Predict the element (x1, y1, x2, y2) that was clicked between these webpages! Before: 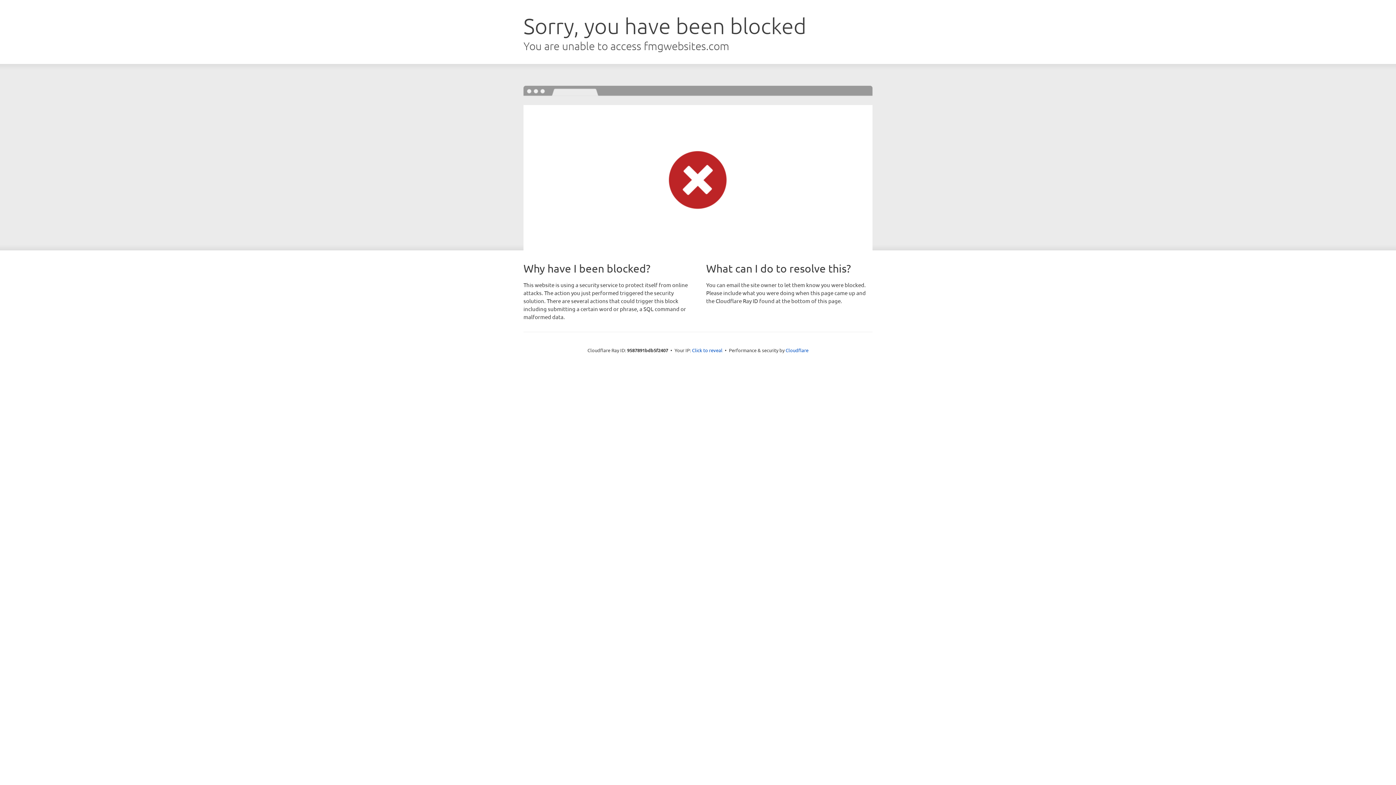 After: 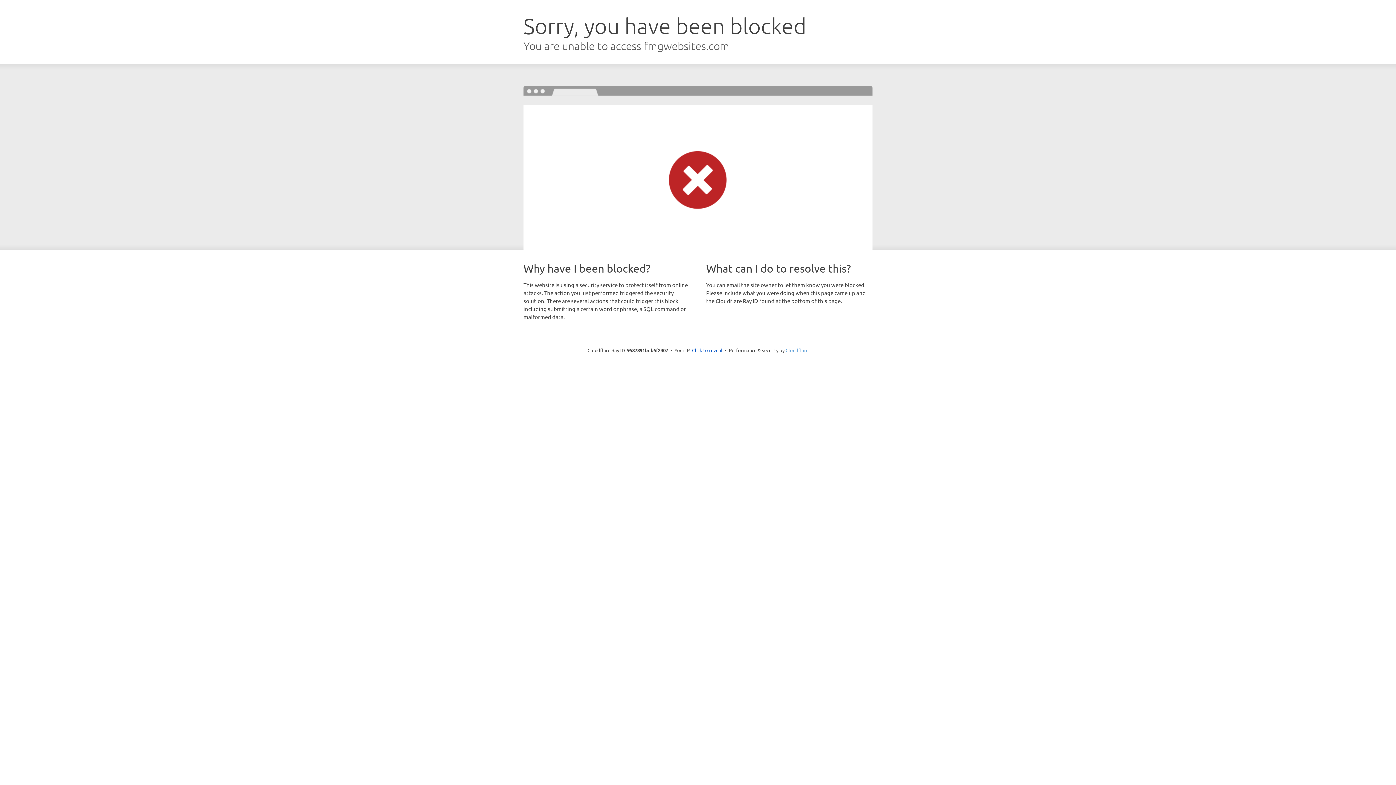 Action: label: Cloudflare bbox: (785, 347, 808, 353)